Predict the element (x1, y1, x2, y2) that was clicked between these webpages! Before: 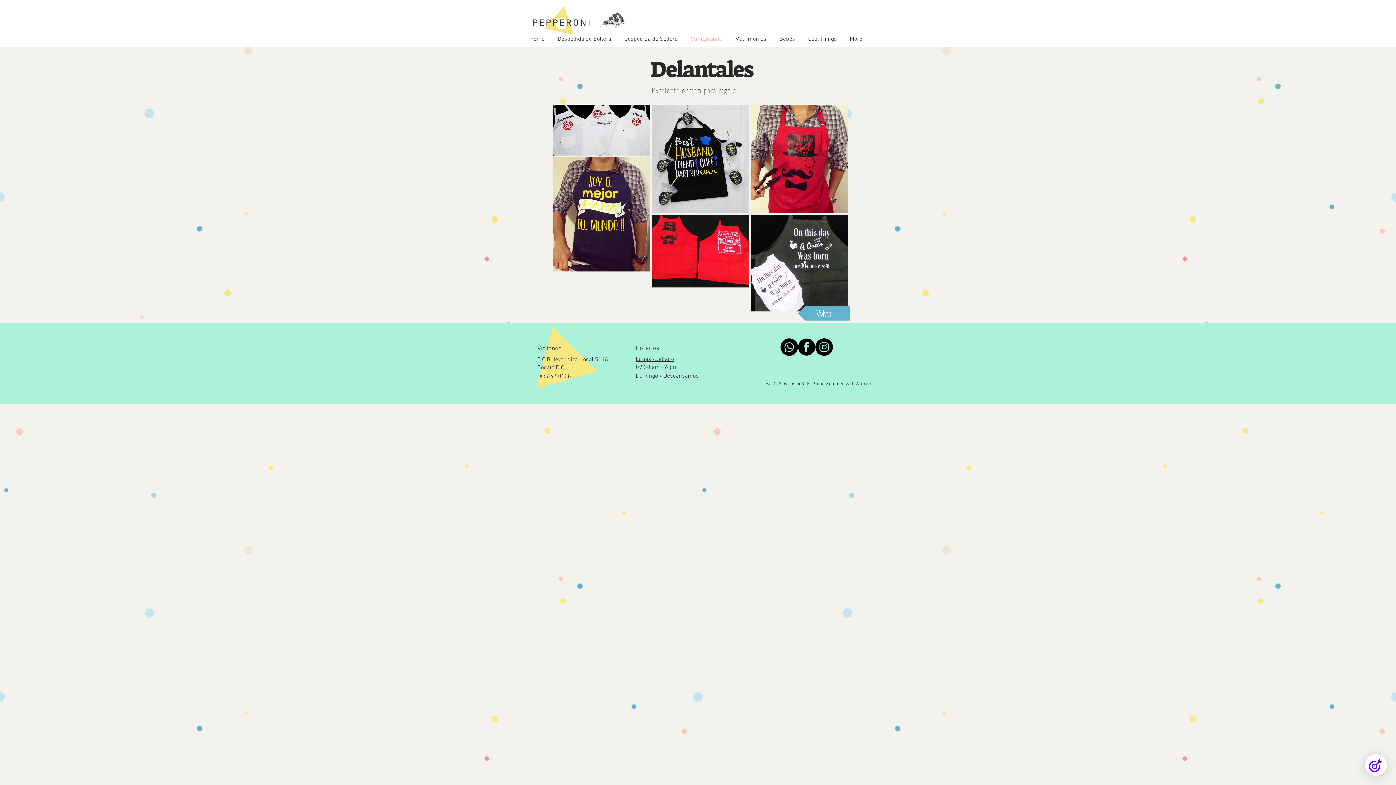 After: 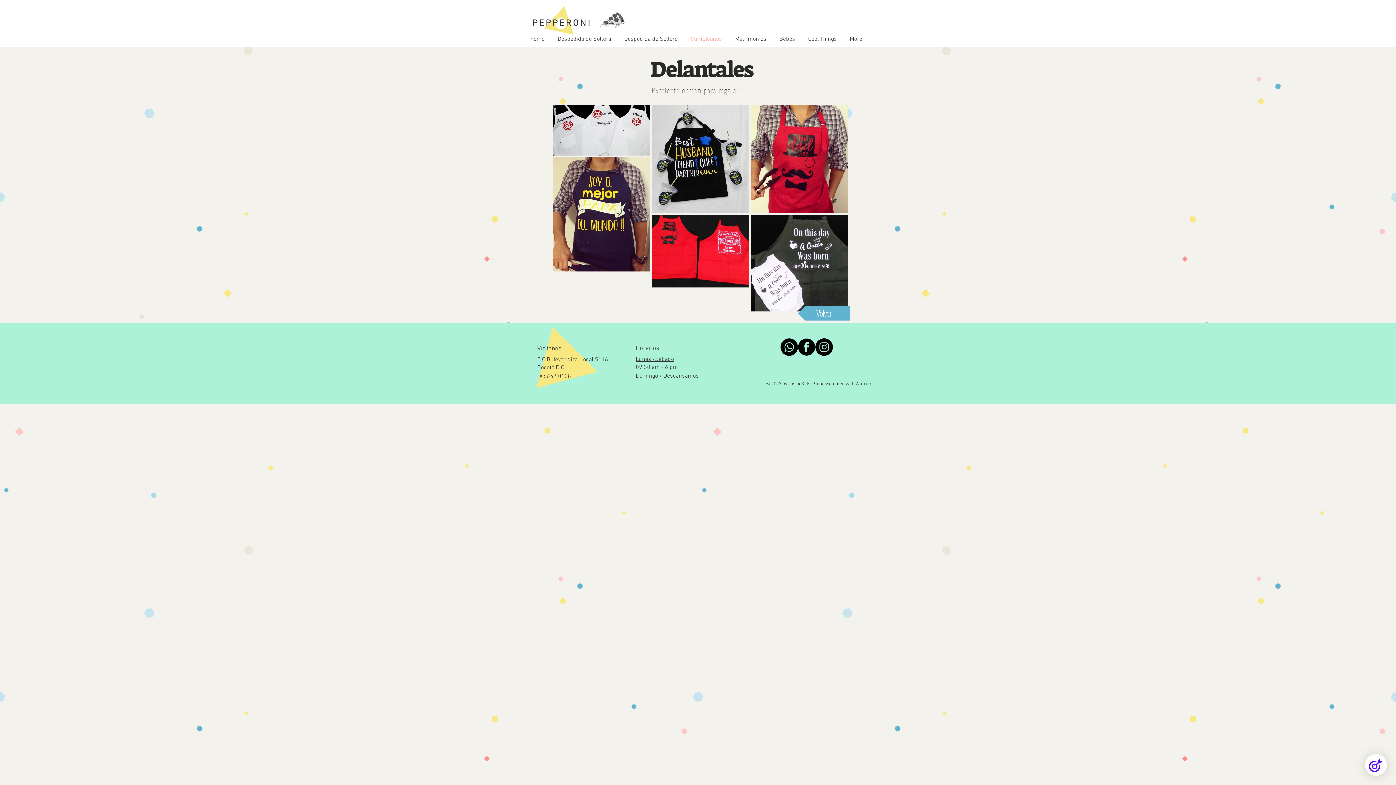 Action: label: WhatsApp     bbox: (780, 338, 798, 356)